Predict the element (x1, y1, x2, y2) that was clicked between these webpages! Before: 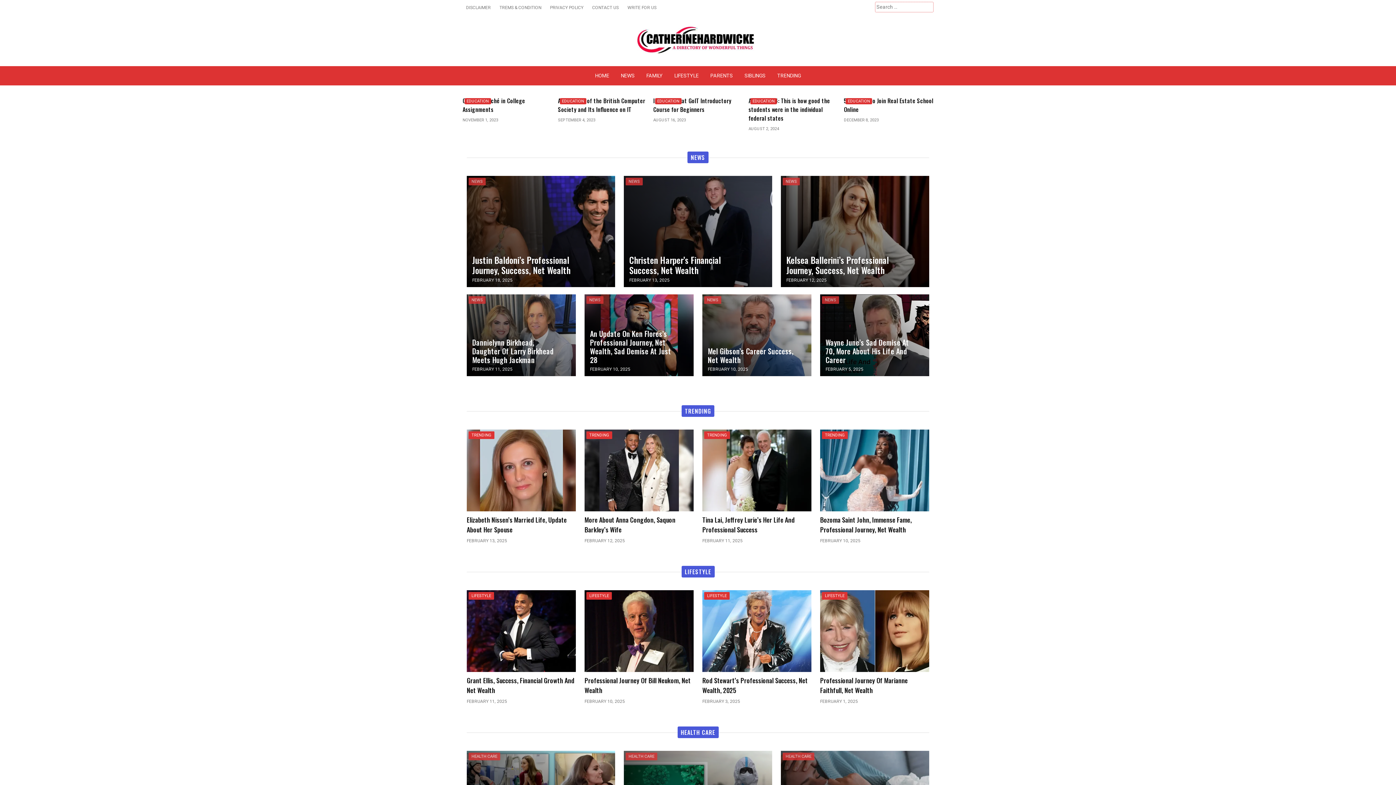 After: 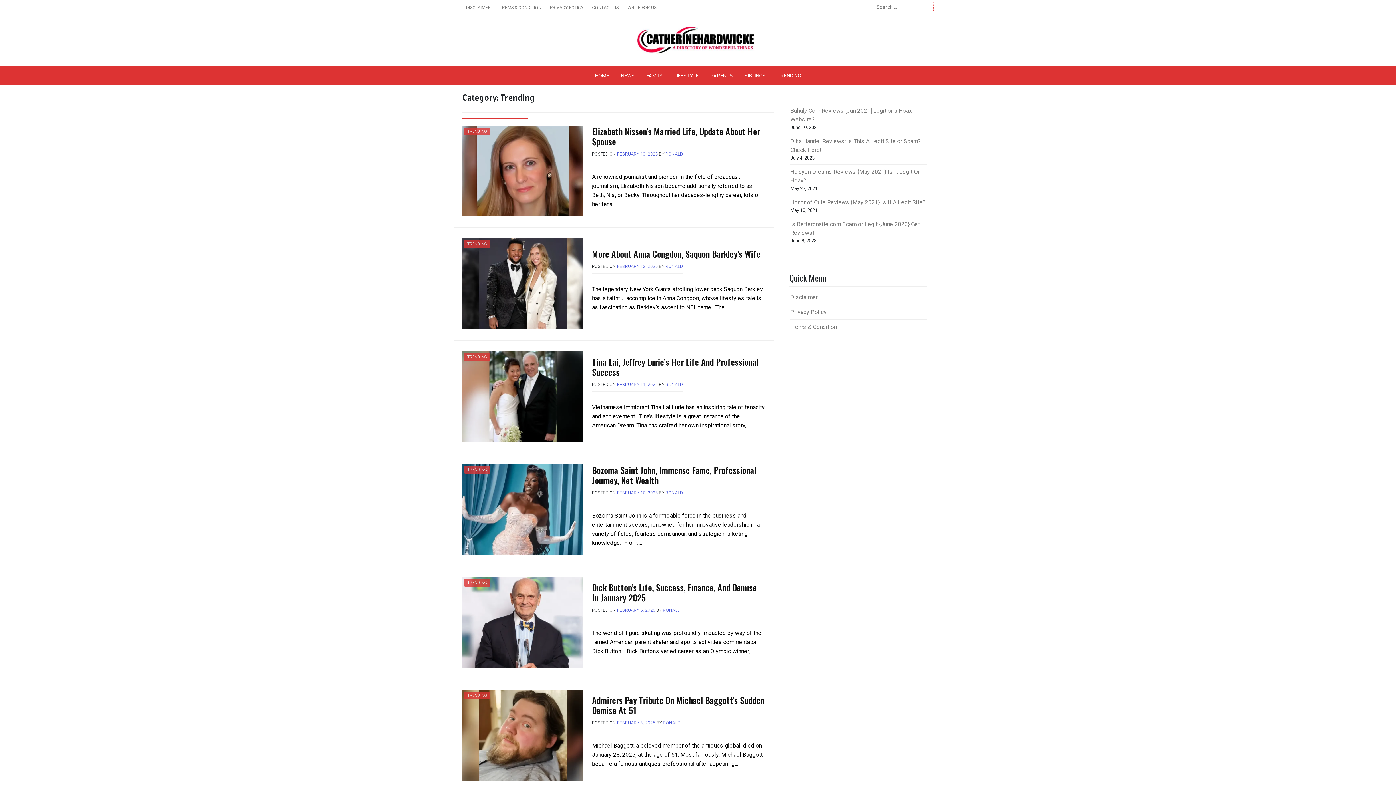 Action: label: TRENDING bbox: (822, 431, 848, 439)